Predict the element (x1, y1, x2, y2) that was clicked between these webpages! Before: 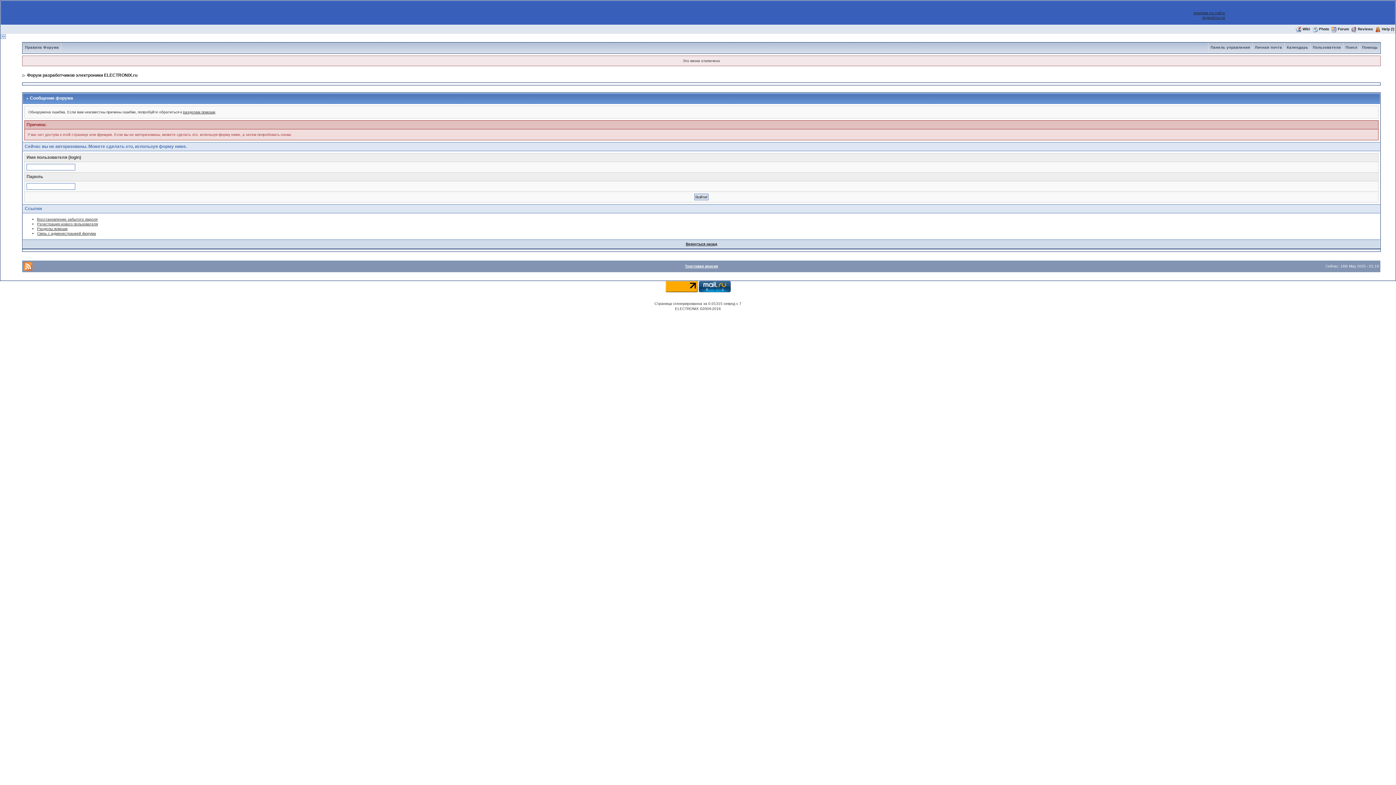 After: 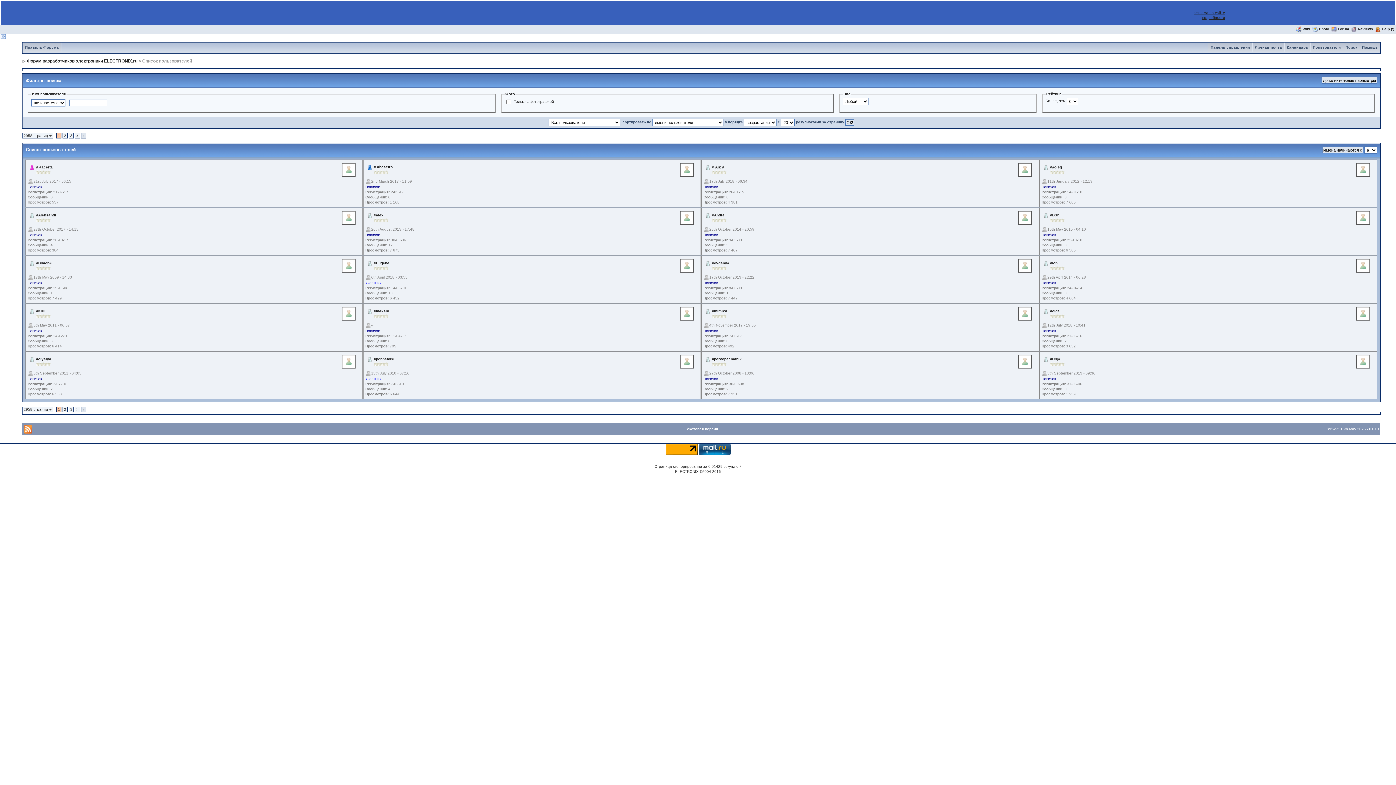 Action: bbox: (1311, 45, 1343, 49) label: Пользователи